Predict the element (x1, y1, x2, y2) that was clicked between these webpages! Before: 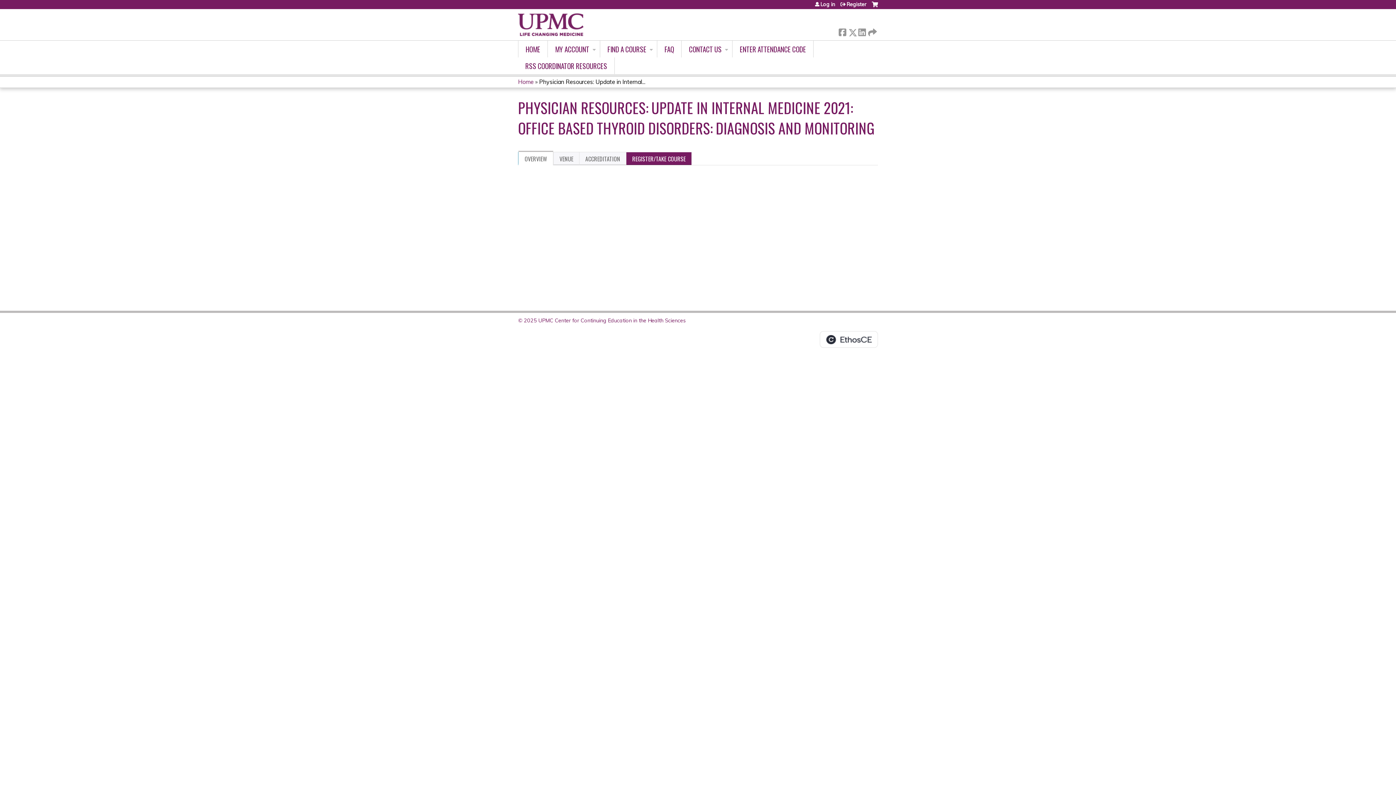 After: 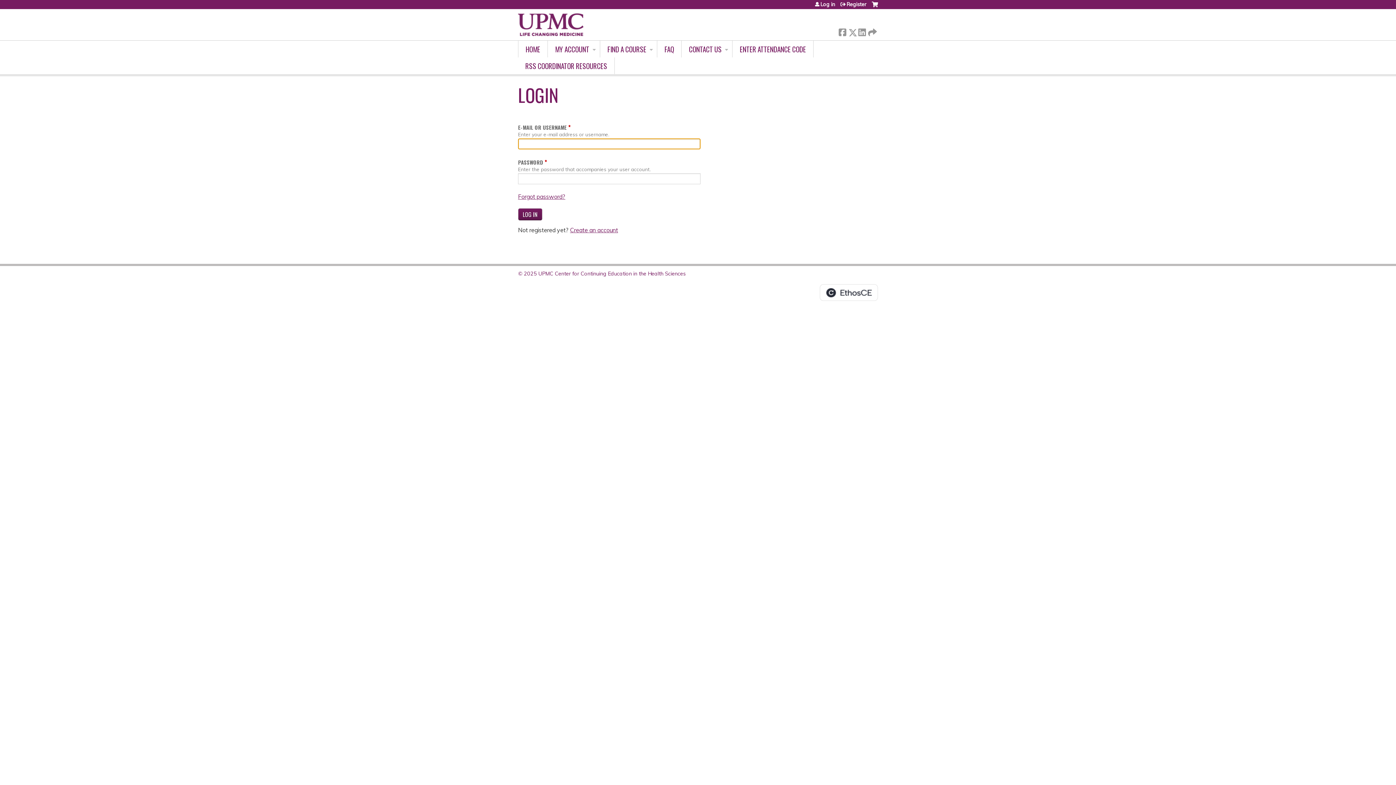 Action: bbox: (815, 1, 835, 6) label: Log in